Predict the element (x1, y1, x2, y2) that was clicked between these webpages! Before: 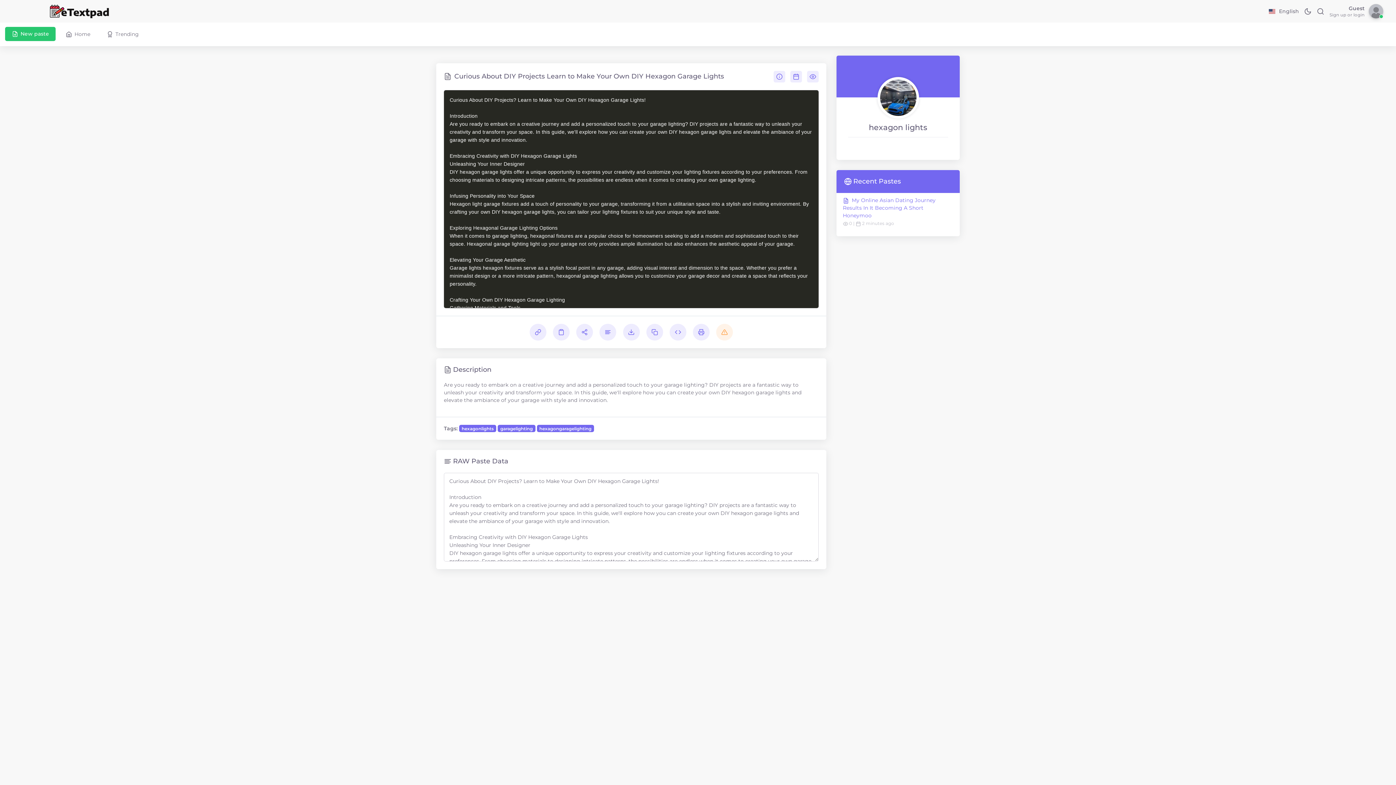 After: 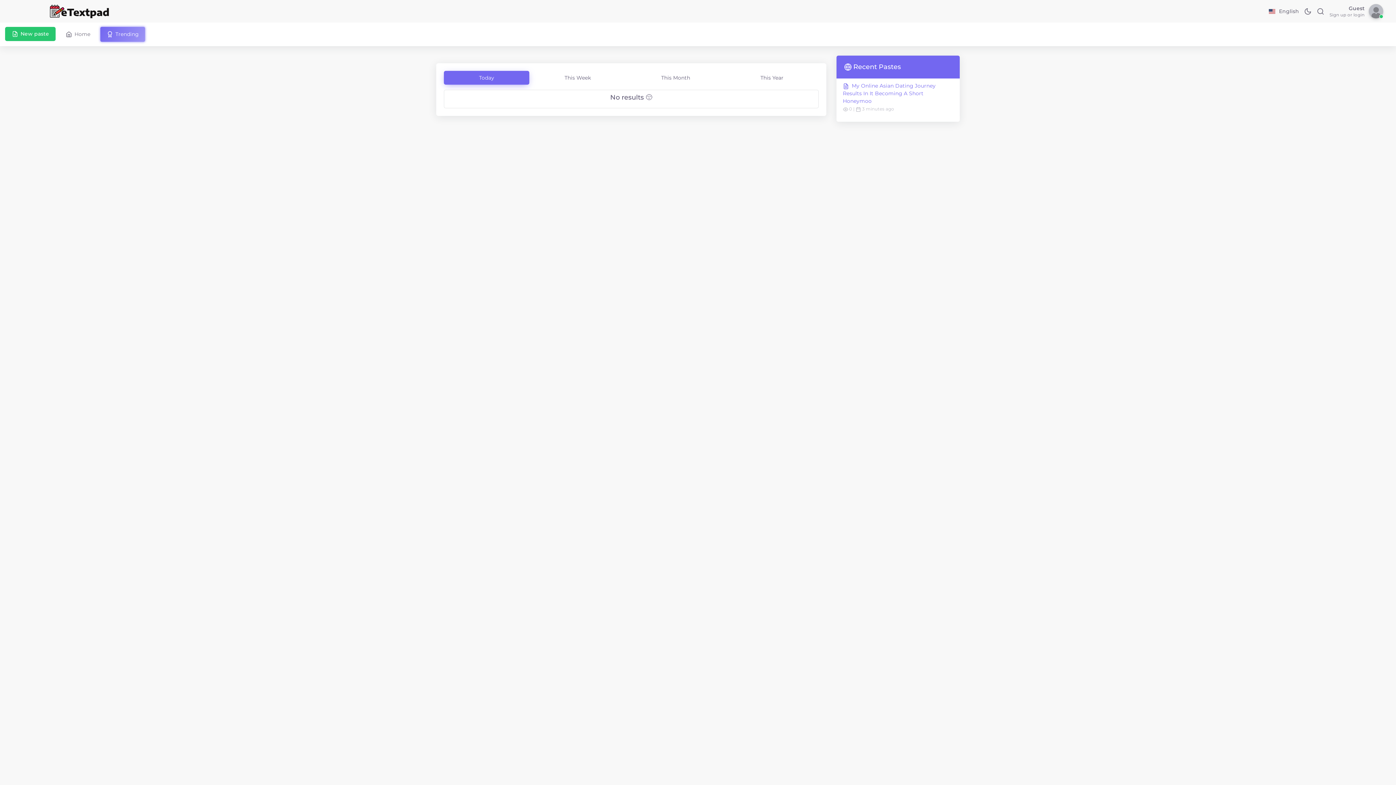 Action: bbox: (100, 26, 145, 41) label: Trending